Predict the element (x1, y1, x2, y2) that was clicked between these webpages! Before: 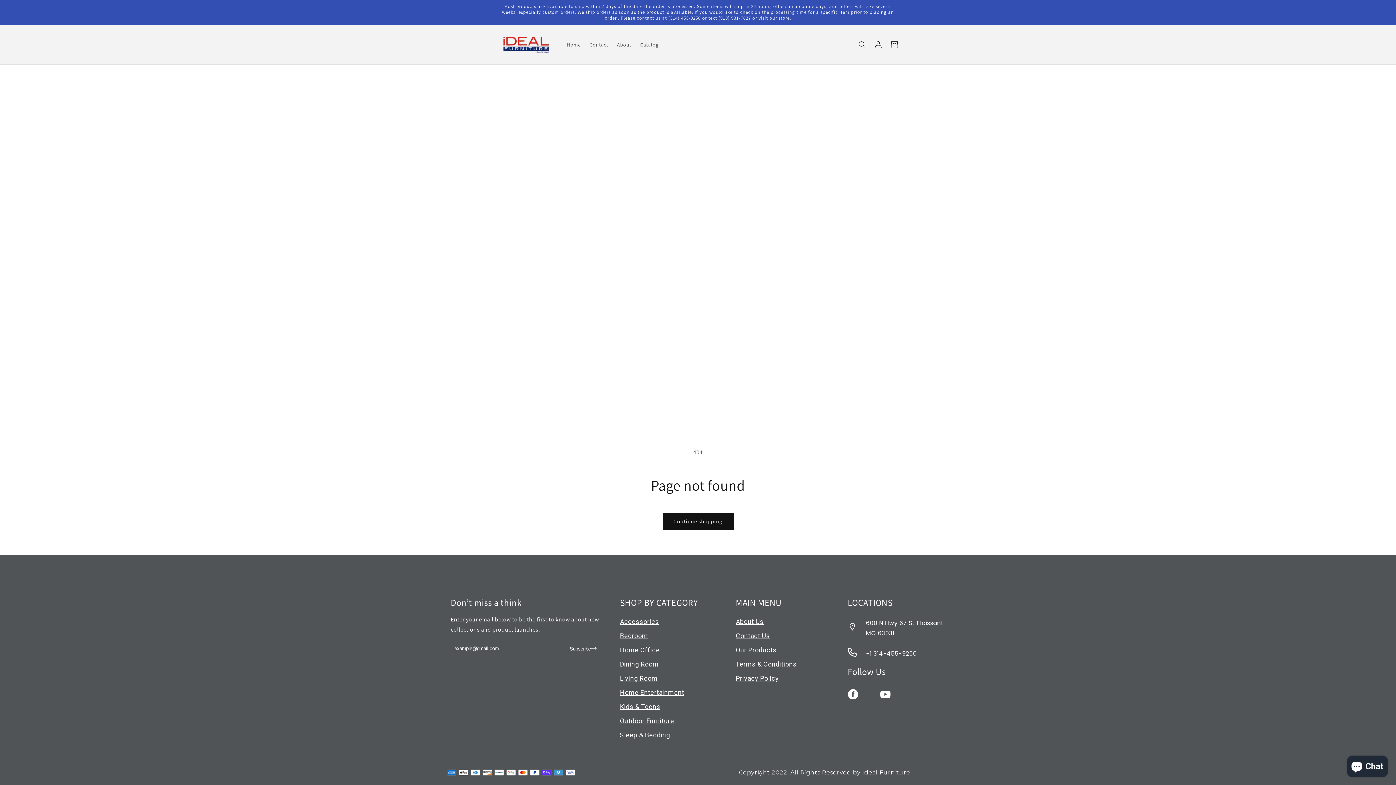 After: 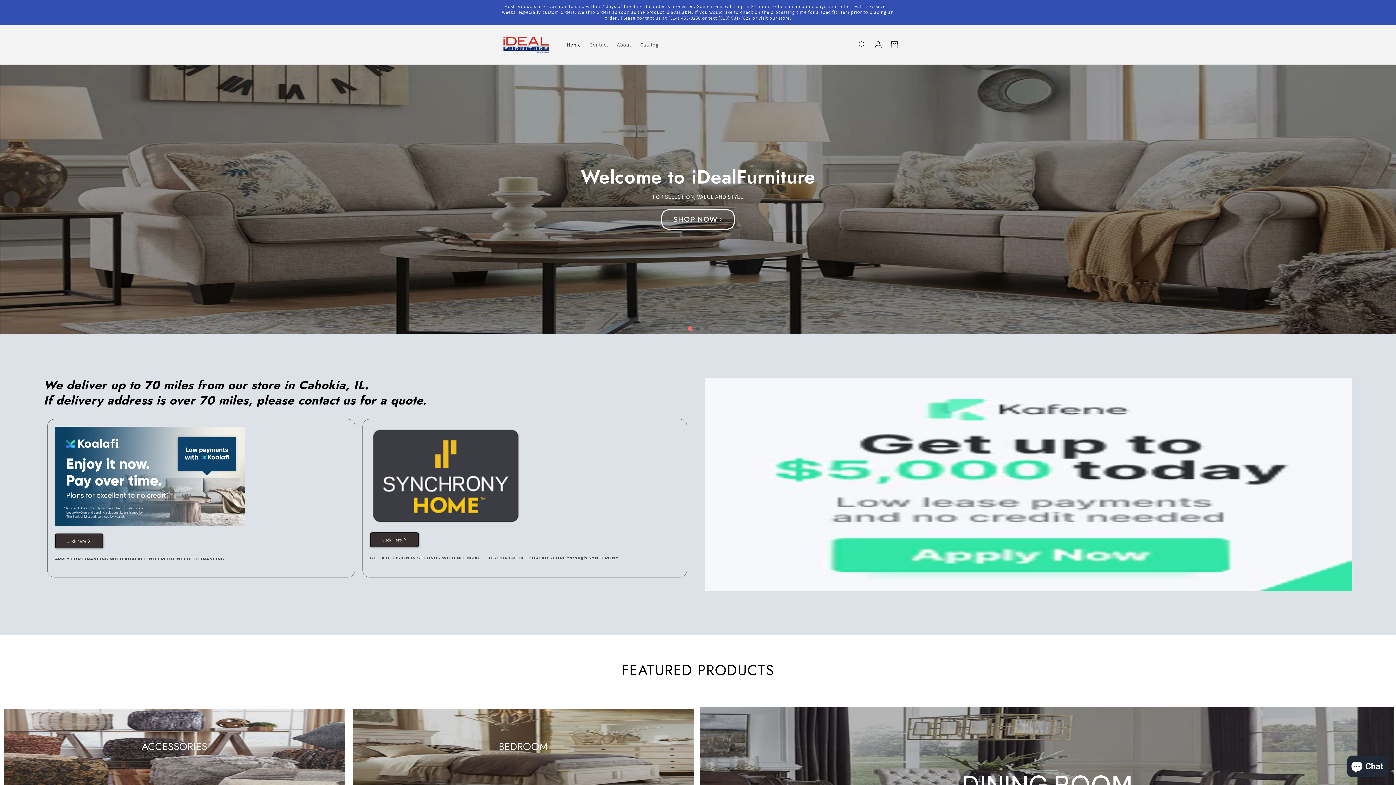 Action: bbox: (495, 32, 555, 57)